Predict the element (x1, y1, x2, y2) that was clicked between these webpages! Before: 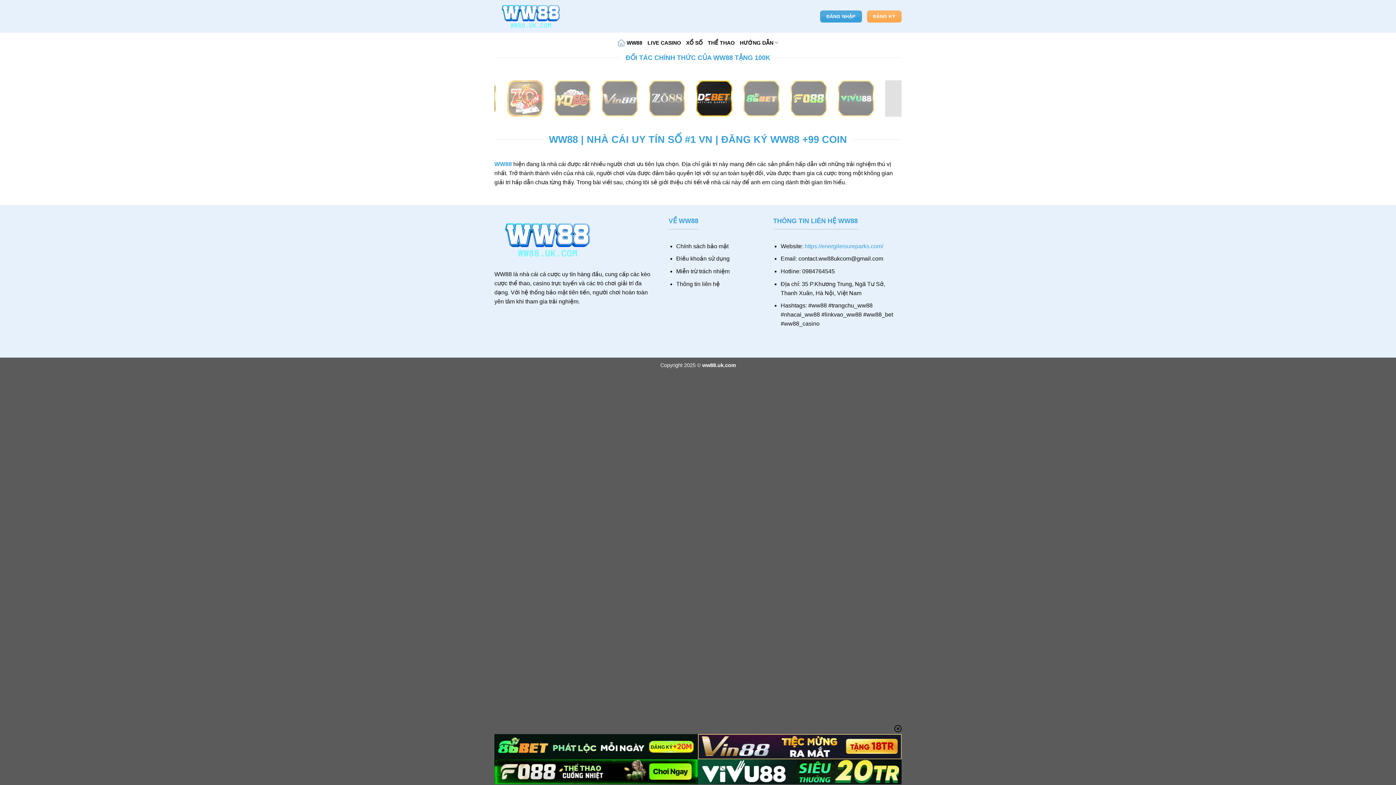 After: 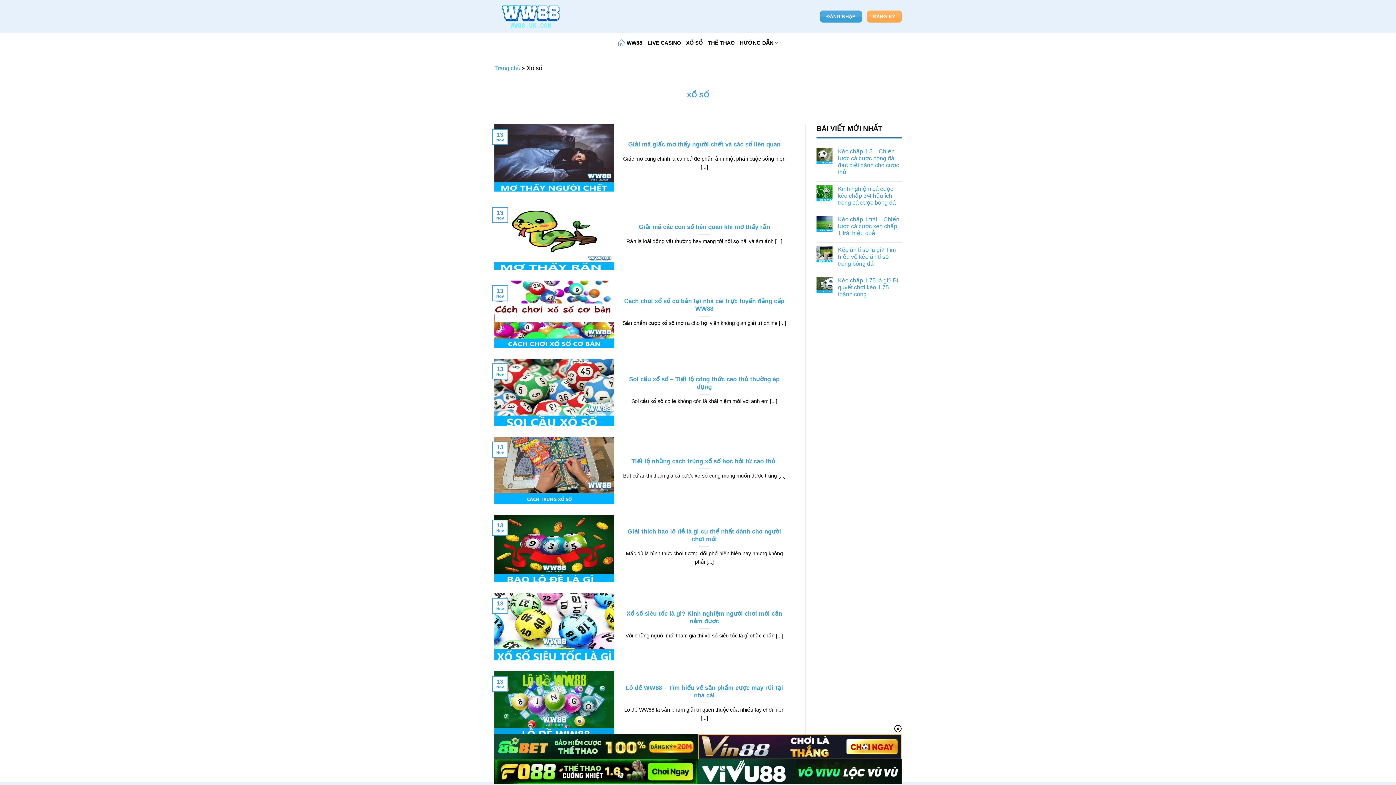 Action: bbox: (686, 36, 702, 49) label: XỔ SỐ